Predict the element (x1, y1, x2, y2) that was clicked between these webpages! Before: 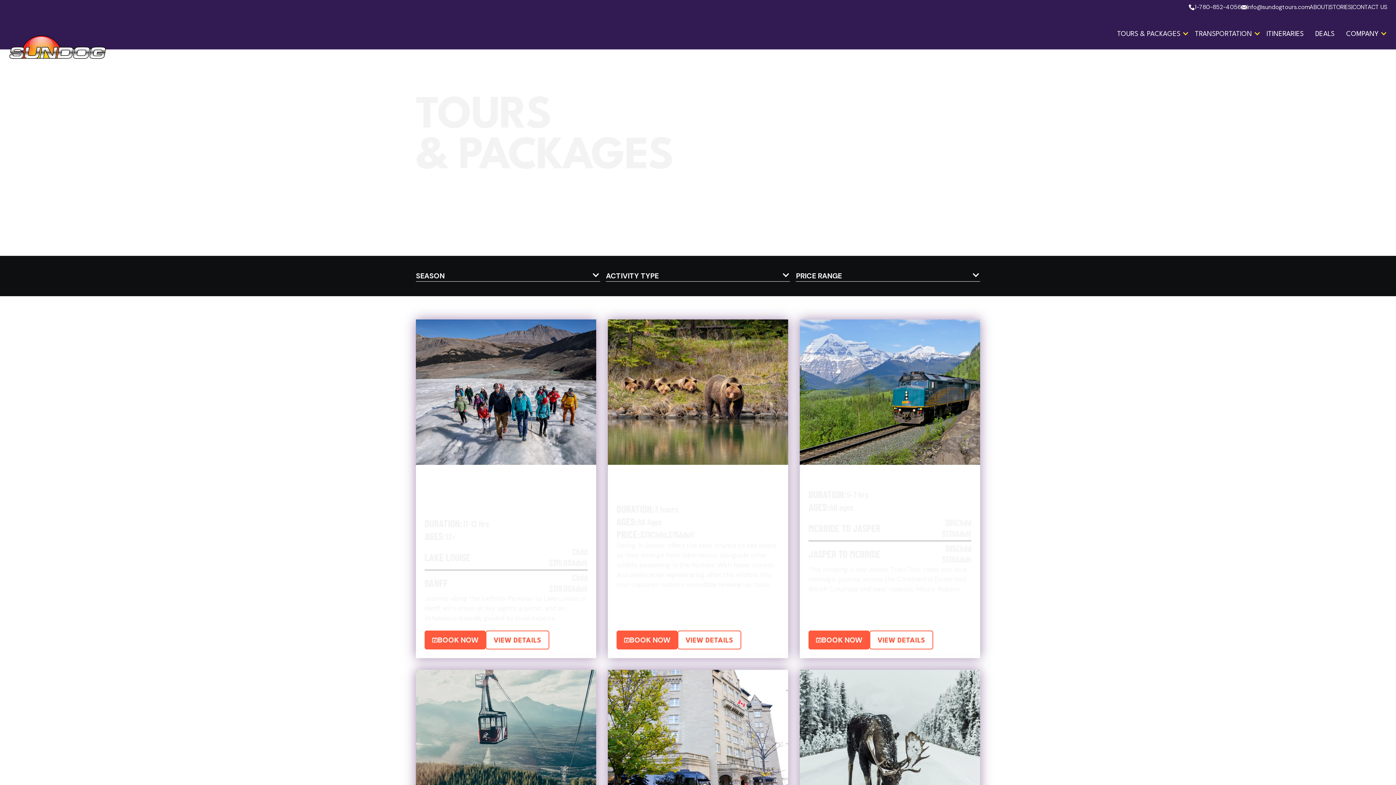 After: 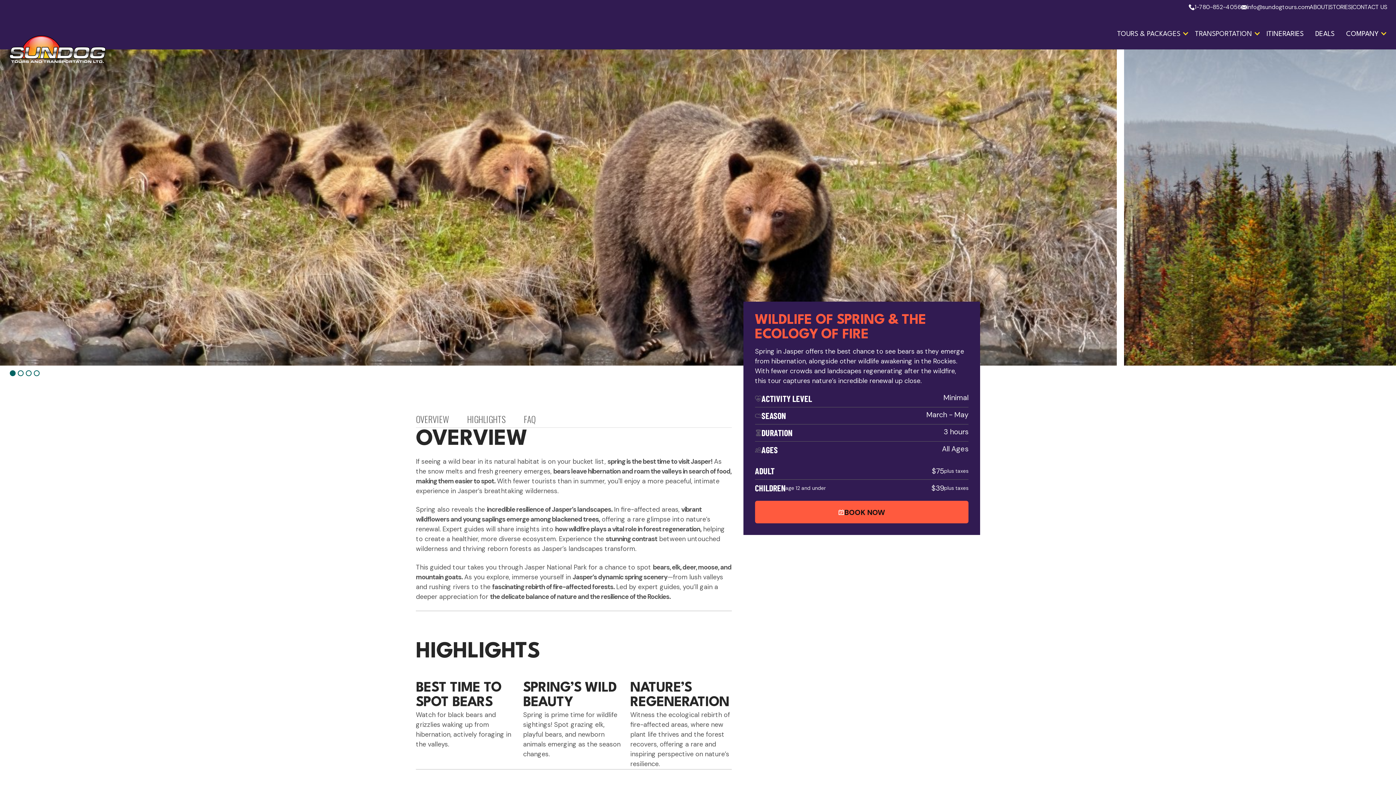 Action: bbox: (608, 319, 788, 465)